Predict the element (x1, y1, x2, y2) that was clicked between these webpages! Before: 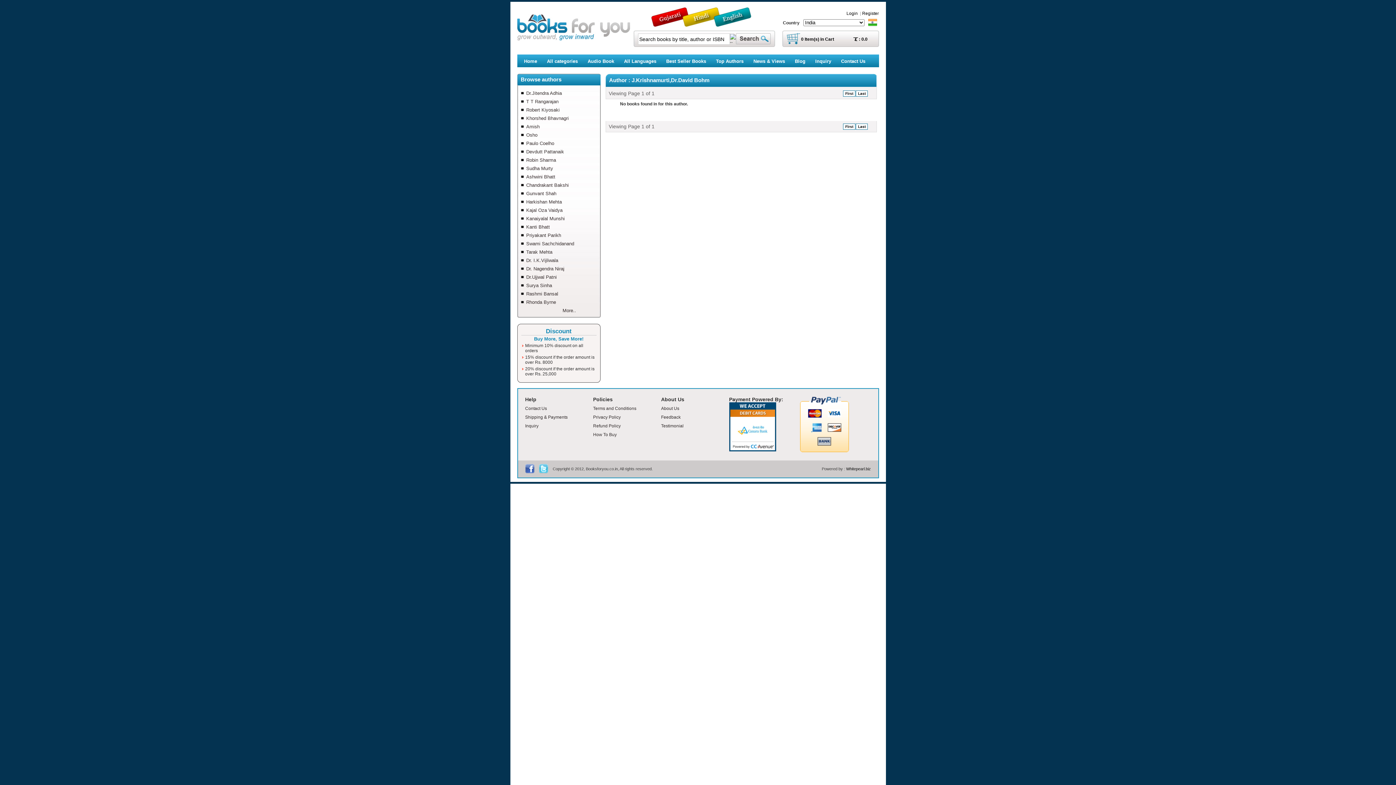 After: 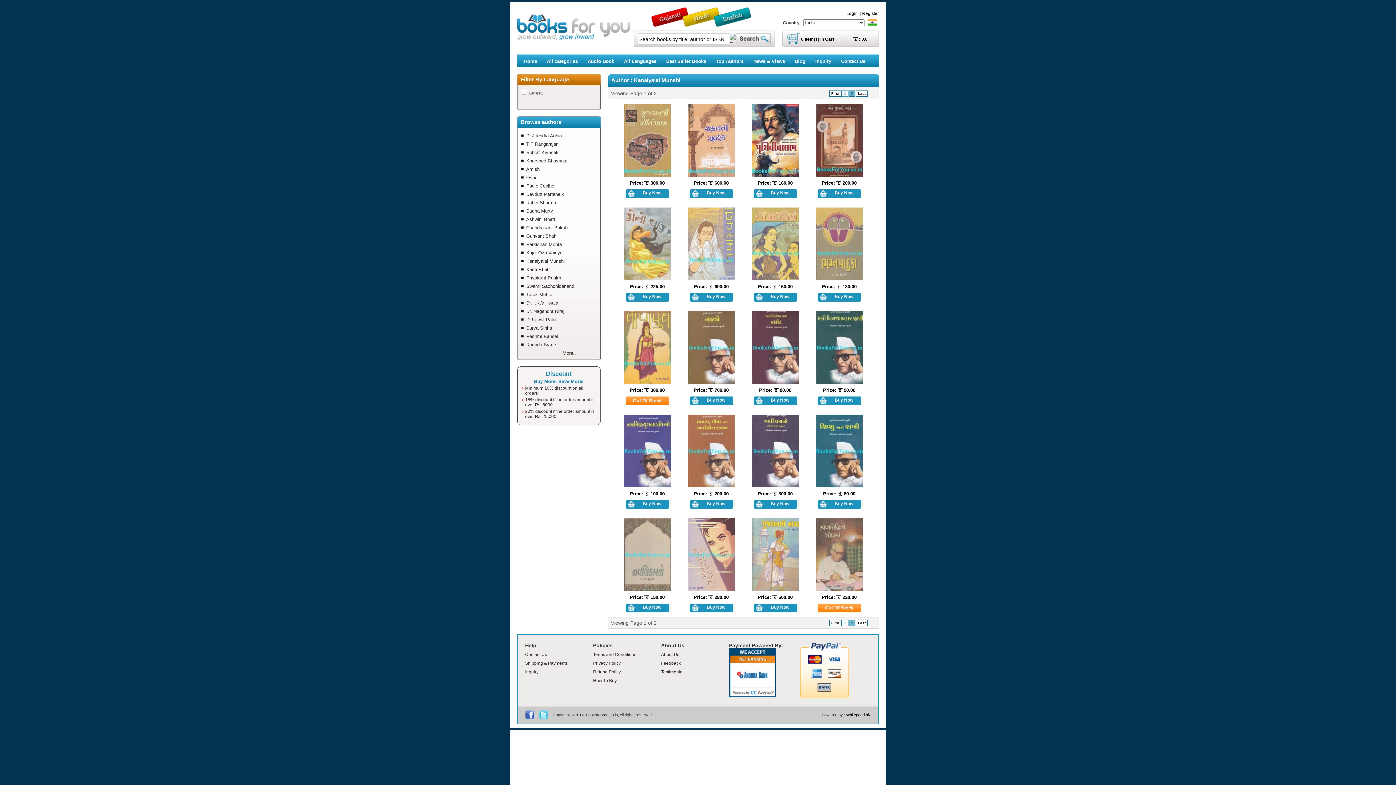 Action: bbox: (520, 214, 596, 222) label: Kanaiyalal Munshi